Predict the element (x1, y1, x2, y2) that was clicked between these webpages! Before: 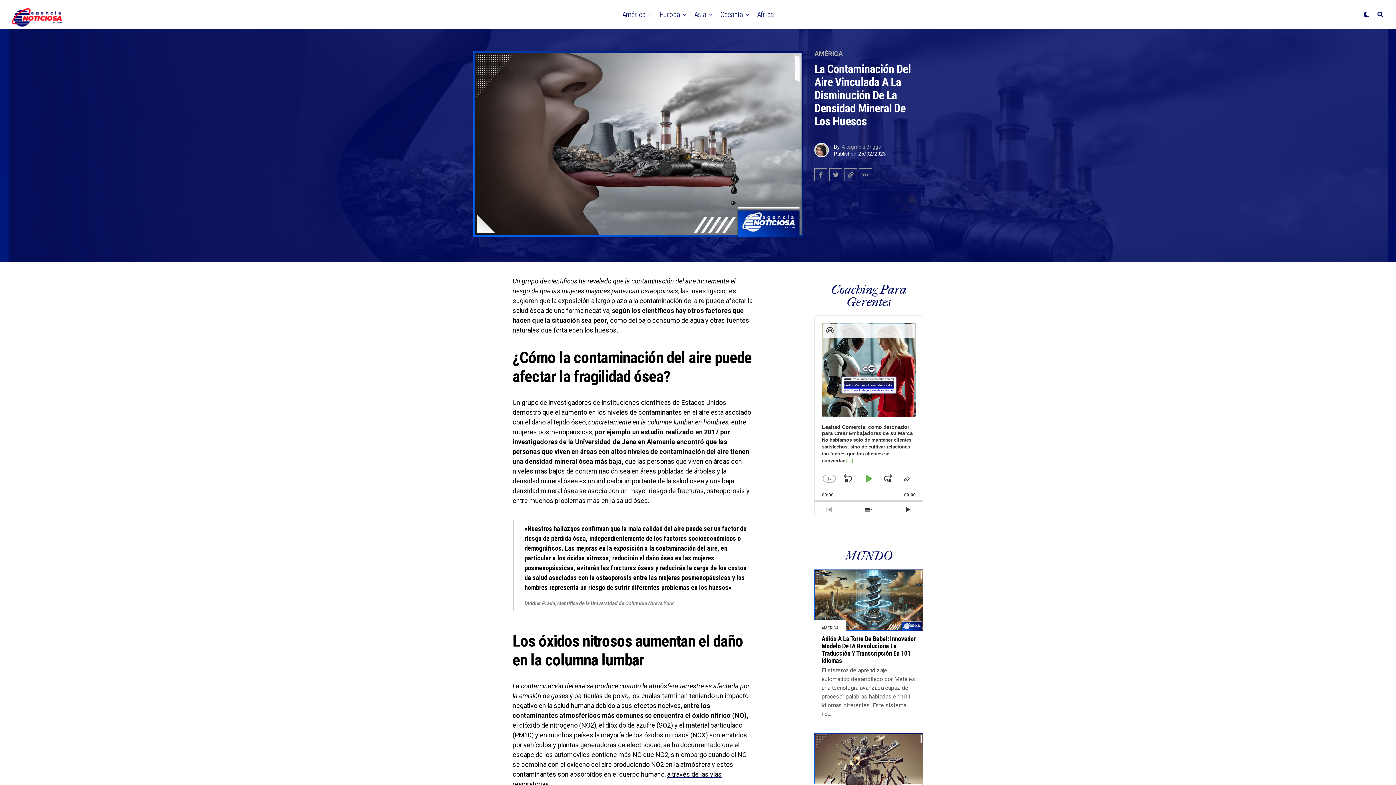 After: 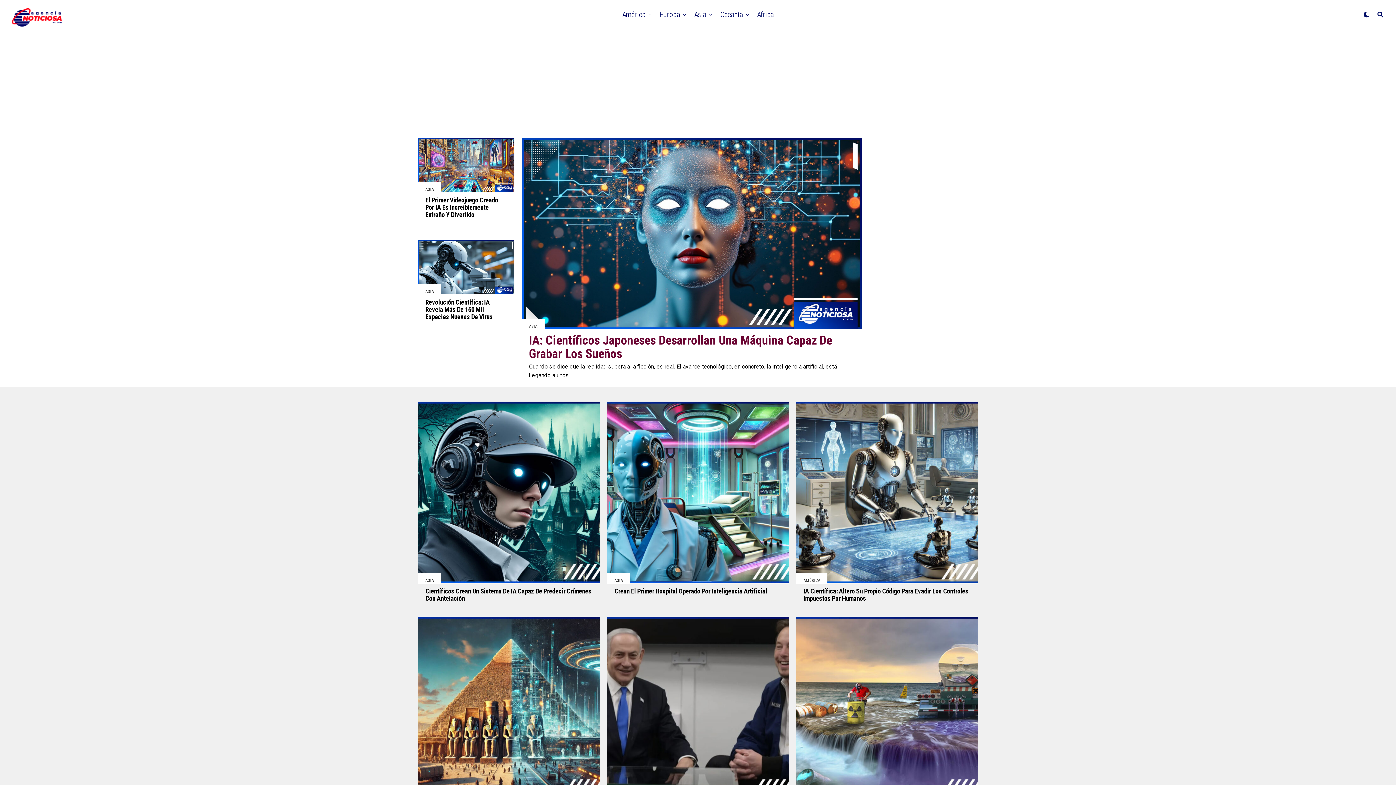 Action: label: Asia bbox: (690, 0, 710, 29)